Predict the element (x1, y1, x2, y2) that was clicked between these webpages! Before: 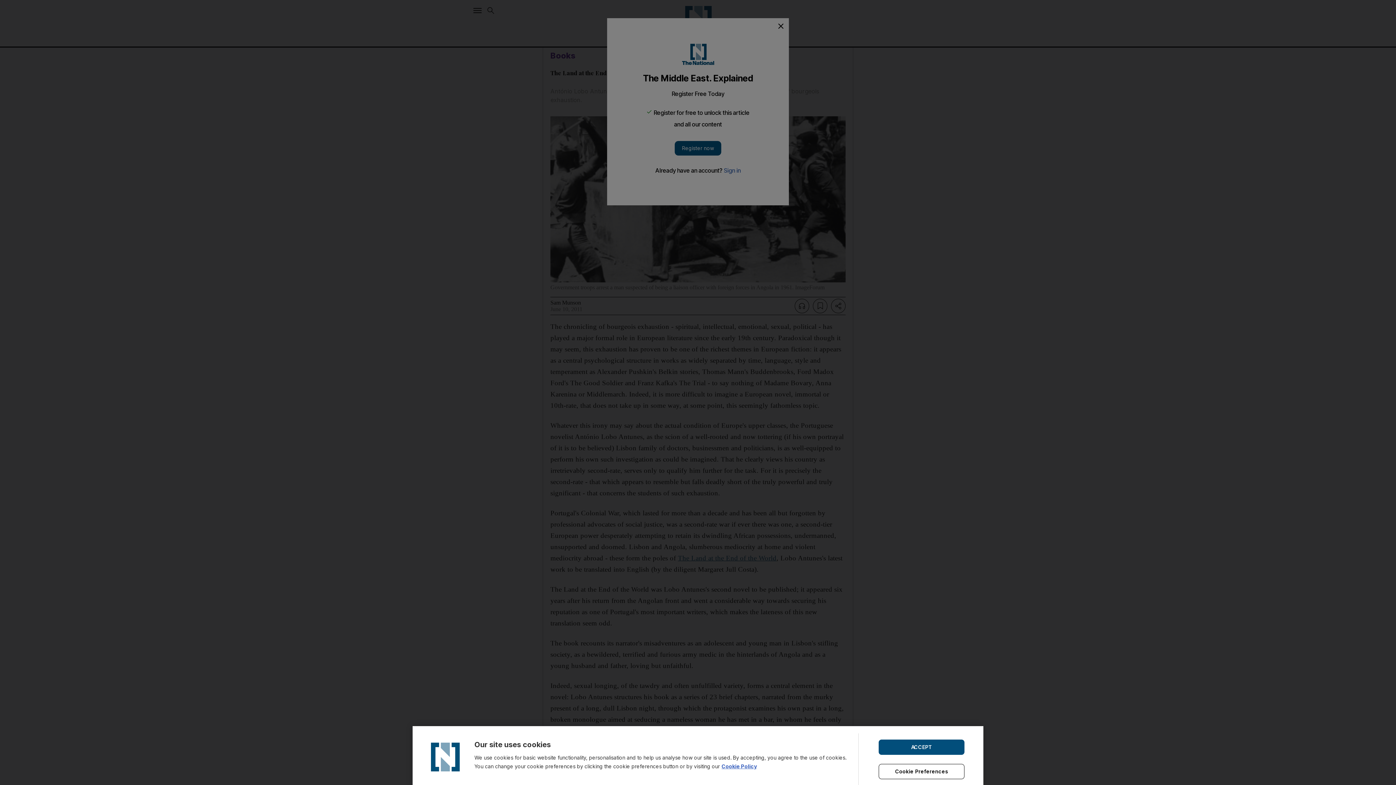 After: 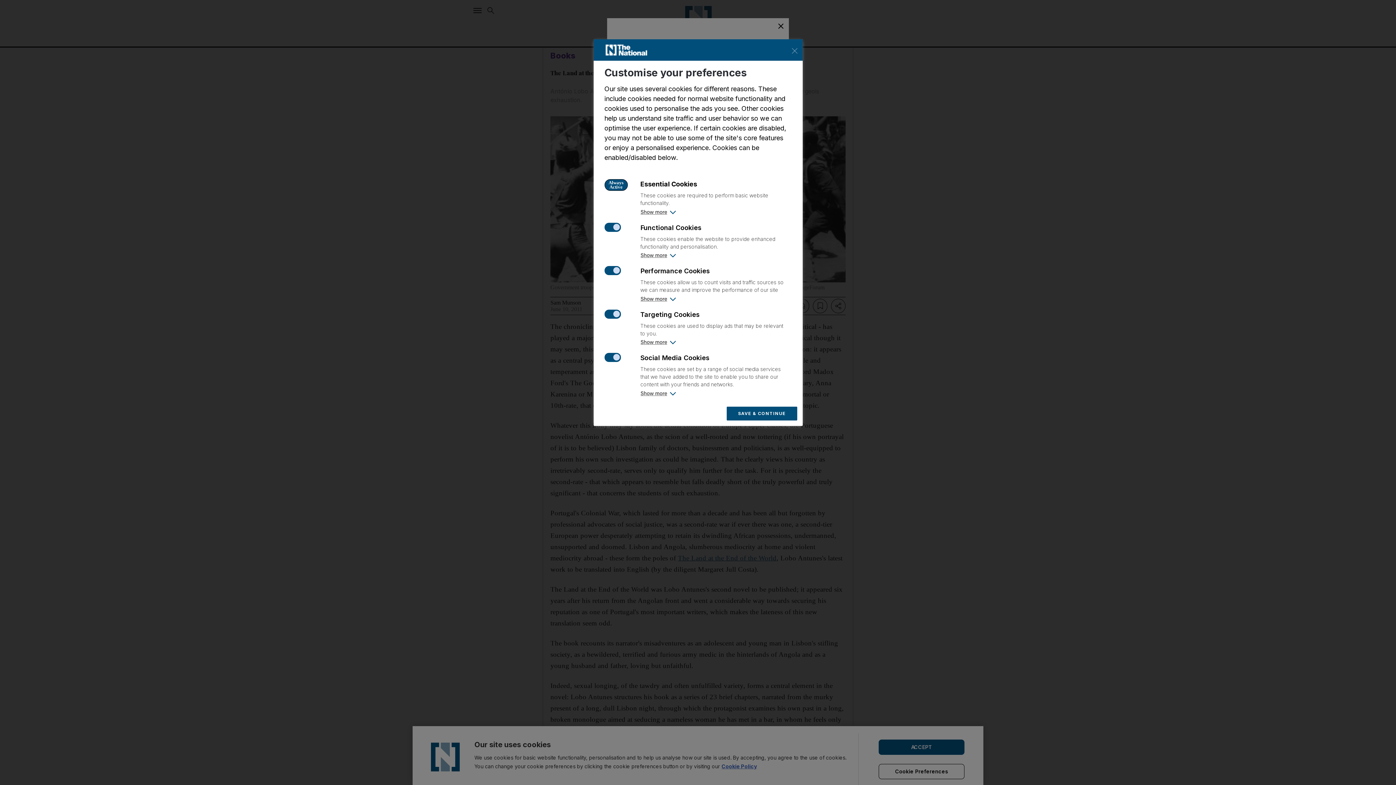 Action: bbox: (878, 764, 964, 779) label: Cookie Preferences